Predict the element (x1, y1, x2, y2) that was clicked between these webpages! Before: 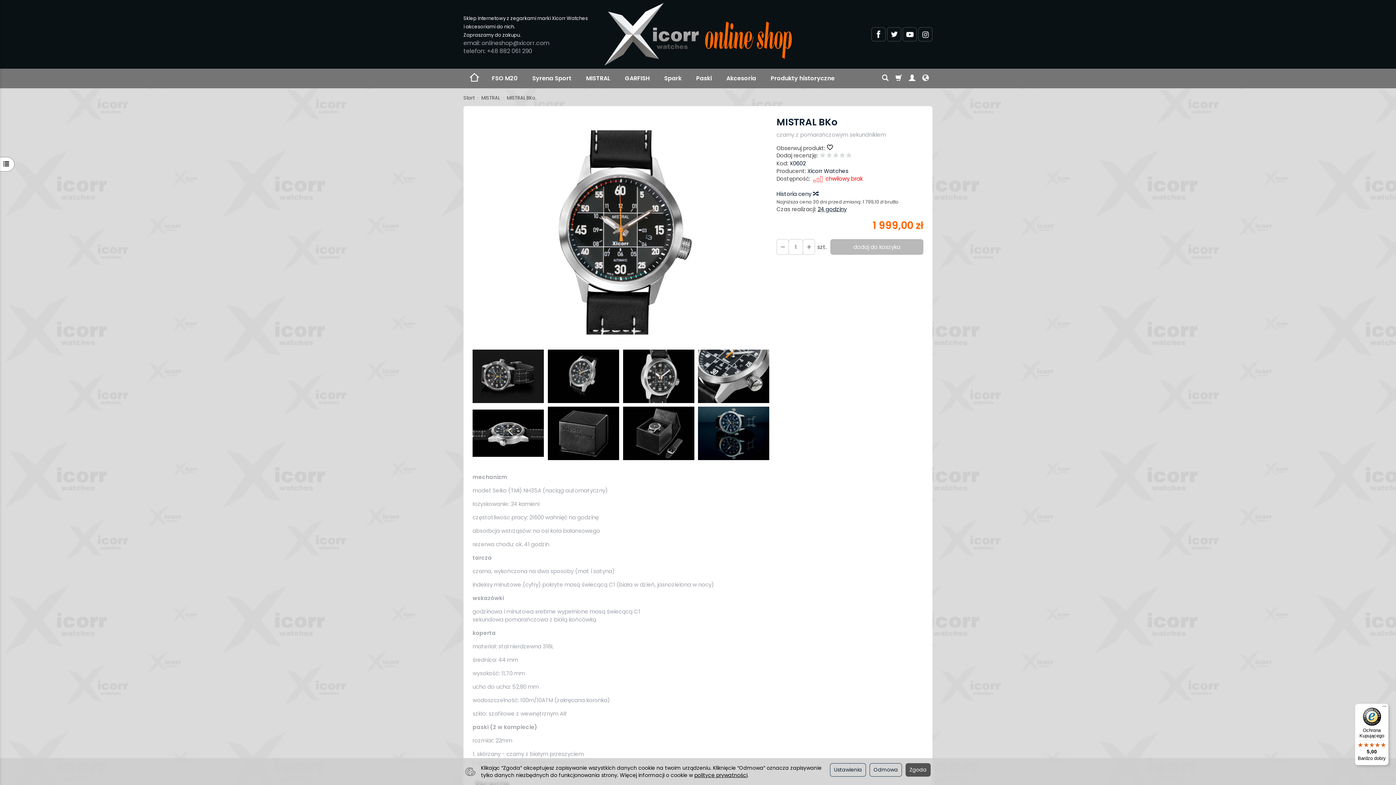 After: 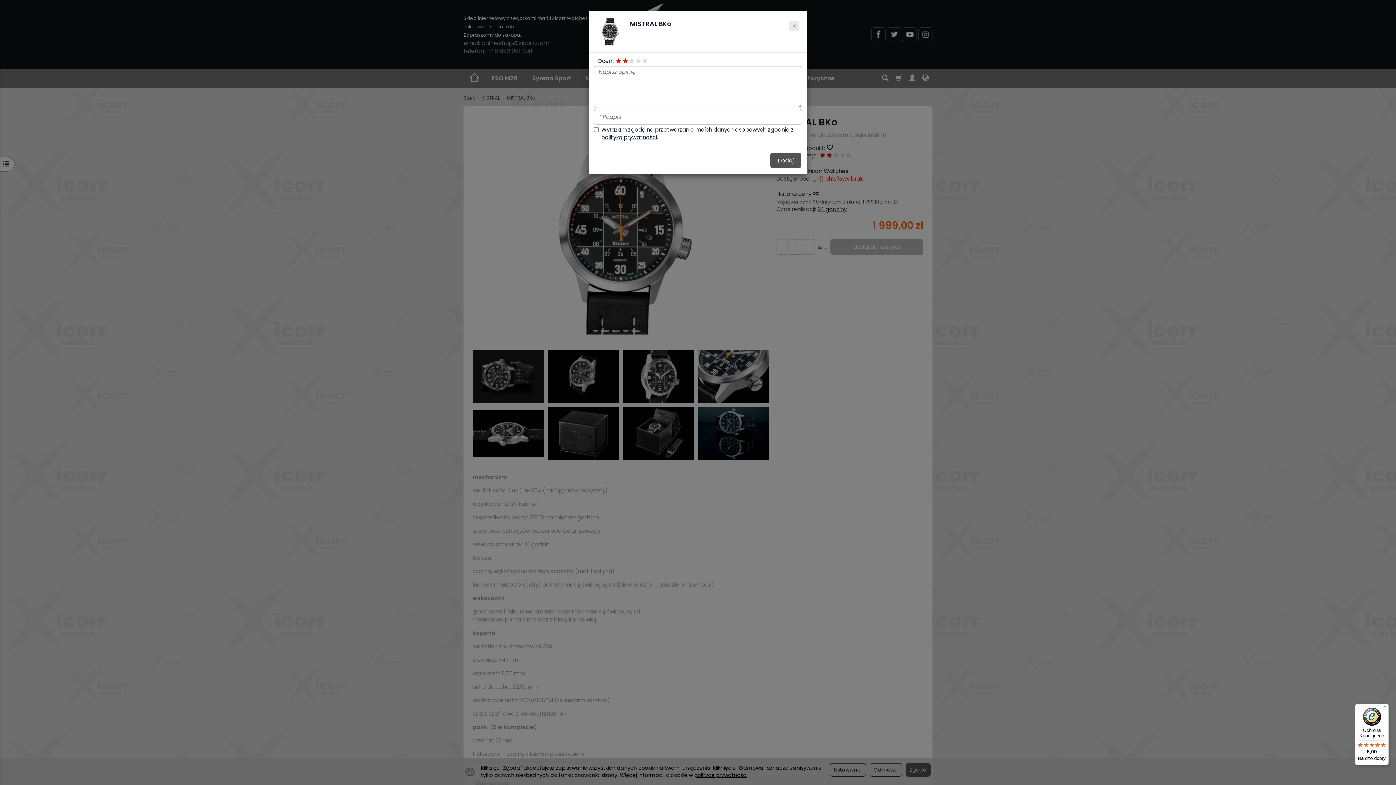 Action: bbox: (826, 151, 832, 159)